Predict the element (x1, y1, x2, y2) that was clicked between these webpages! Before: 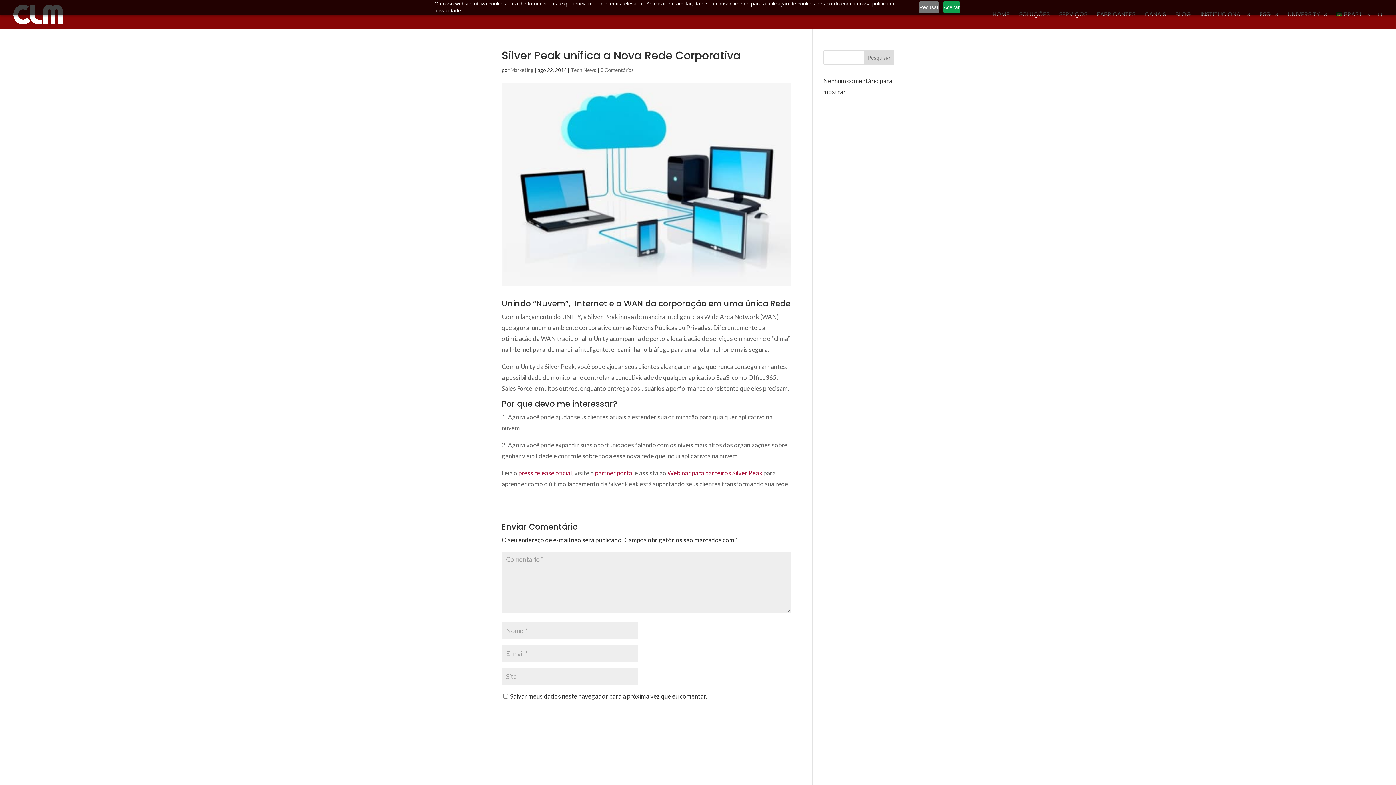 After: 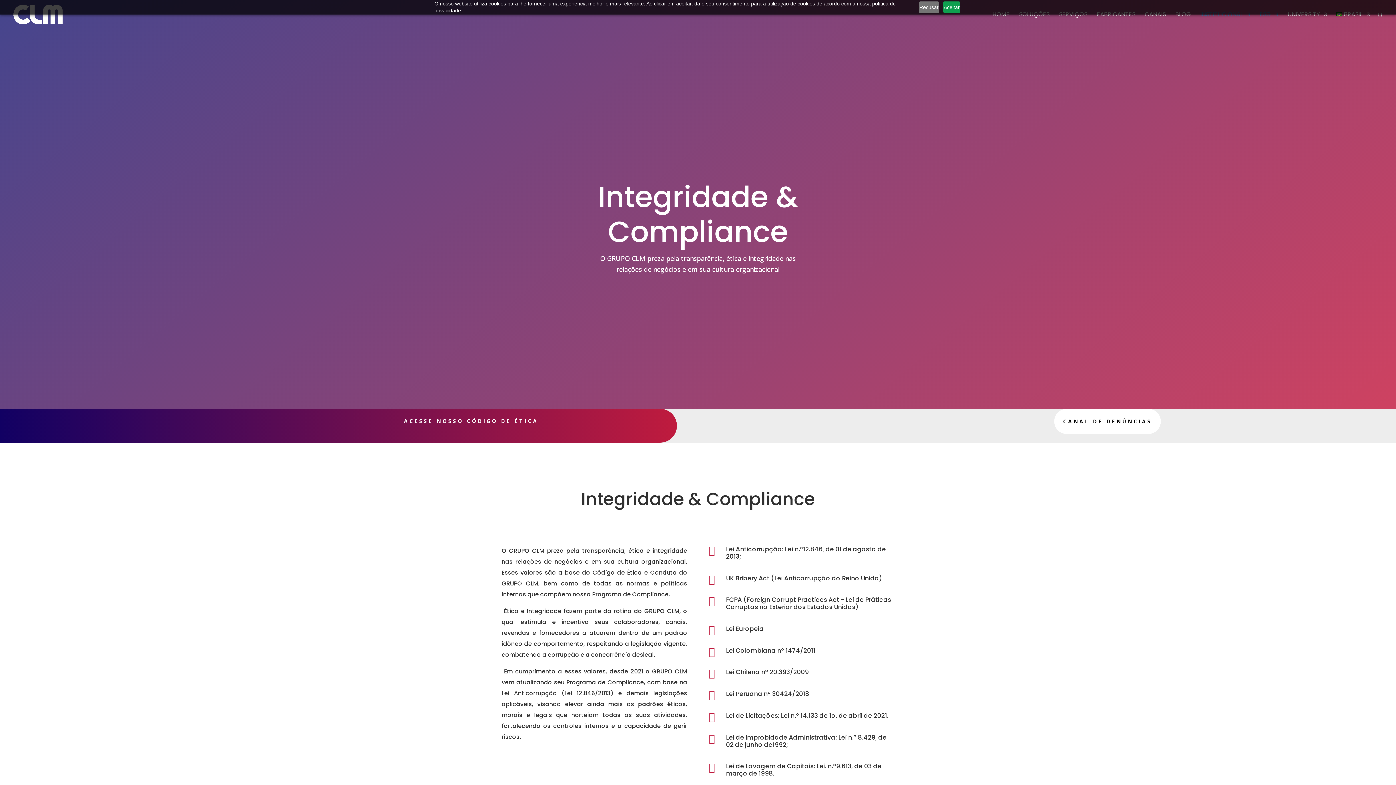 Action: bbox: (1260, 12, 1278, 29) label: ESG